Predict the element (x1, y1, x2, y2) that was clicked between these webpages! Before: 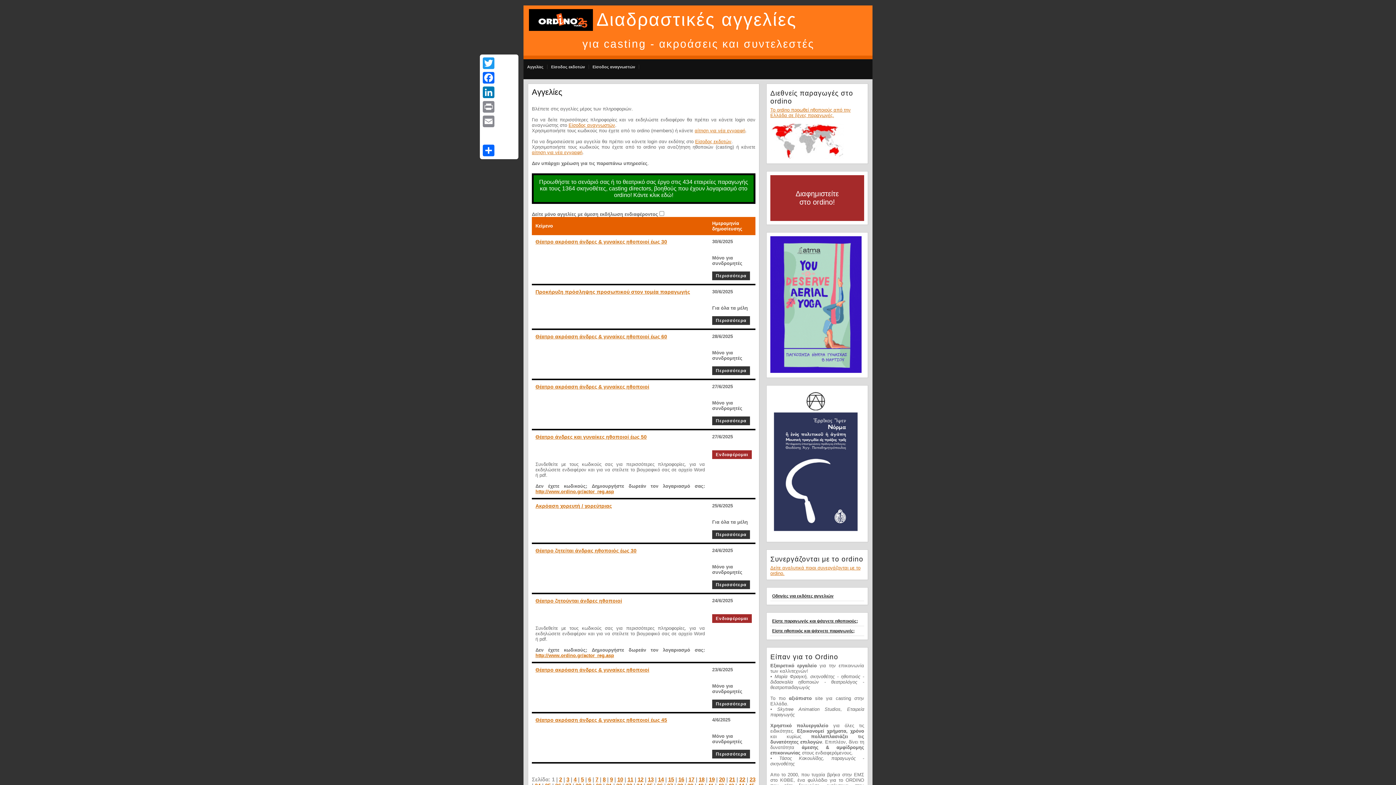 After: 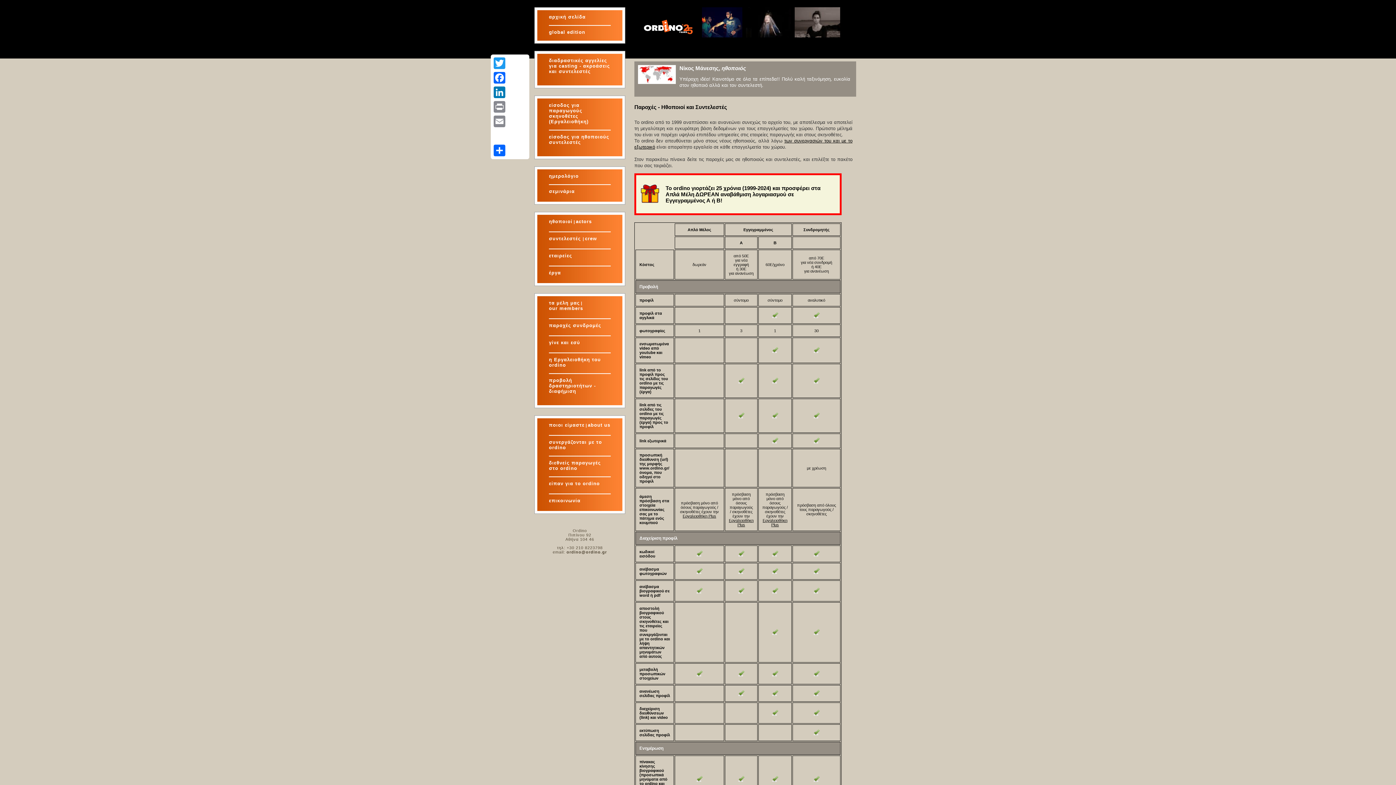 Action: bbox: (770, 626, 864, 636) label: Είστε ηθοποιός και ψάχνετε παραγωγές;